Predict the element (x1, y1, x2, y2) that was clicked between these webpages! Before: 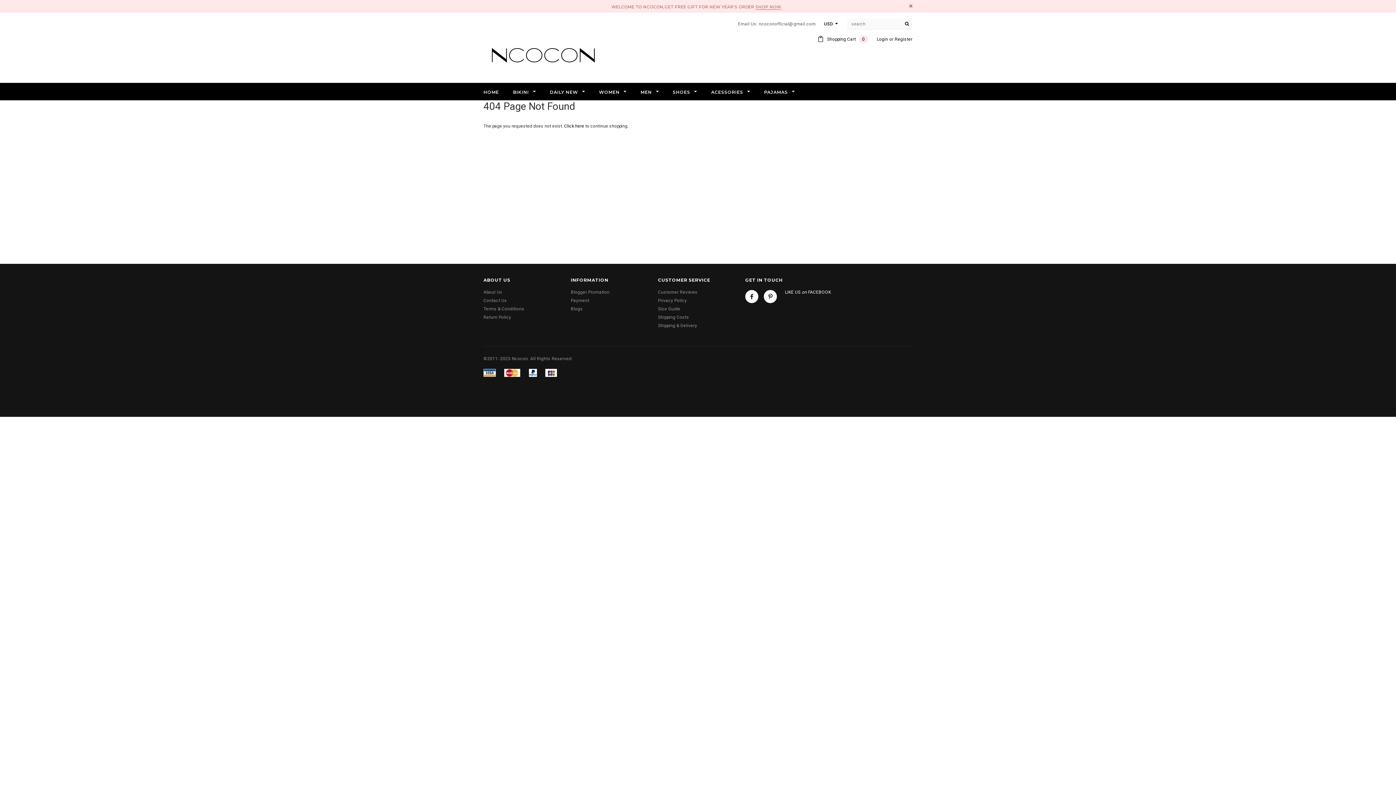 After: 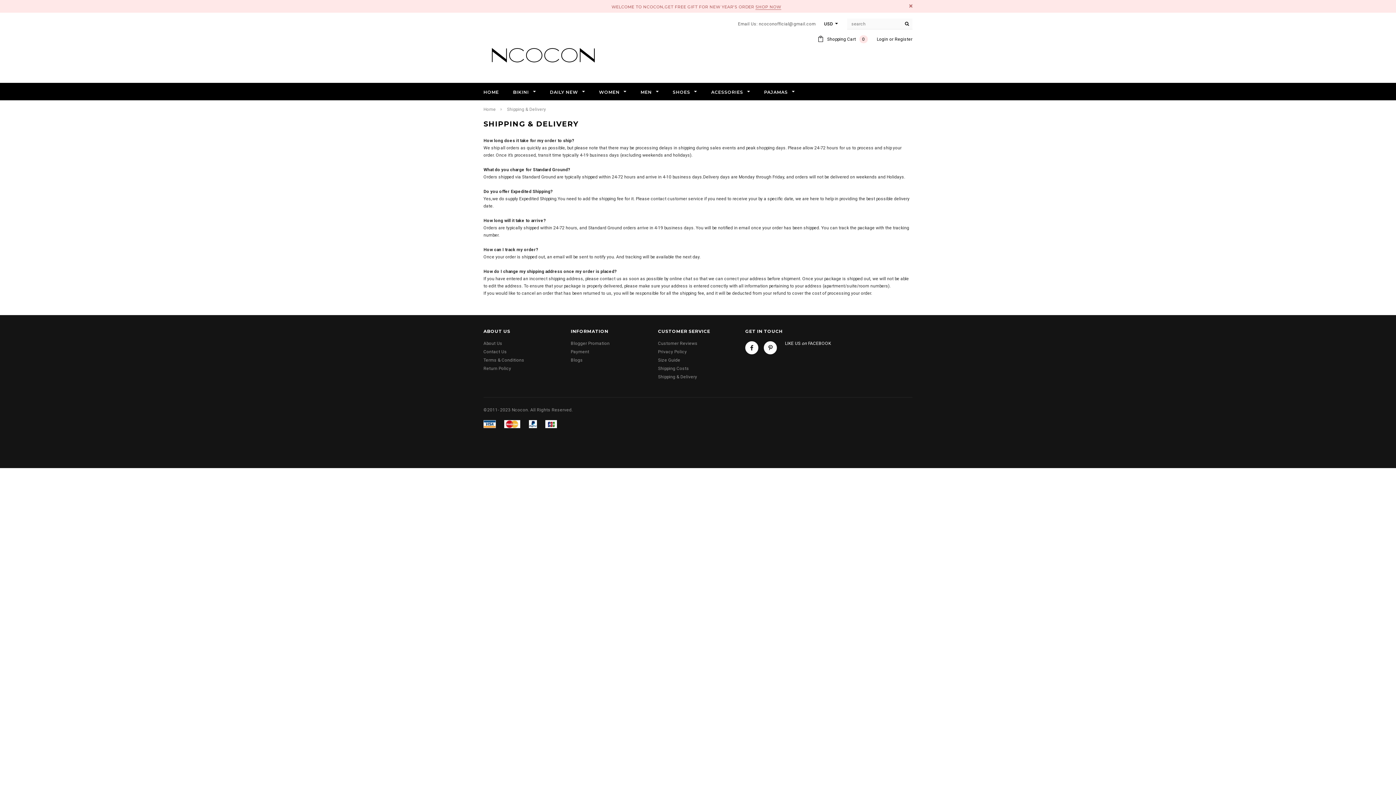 Action: bbox: (658, 323, 697, 328) label: Shipping & Delivery